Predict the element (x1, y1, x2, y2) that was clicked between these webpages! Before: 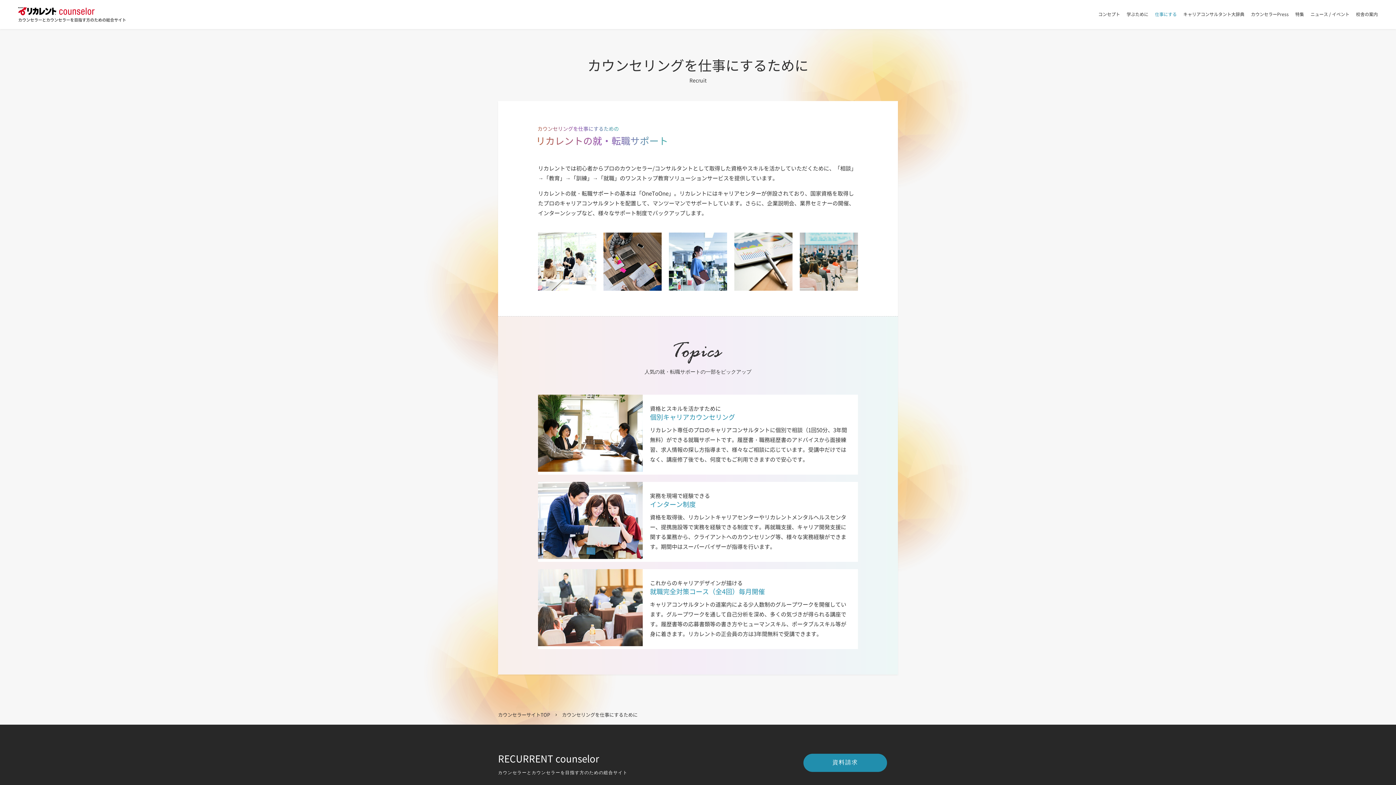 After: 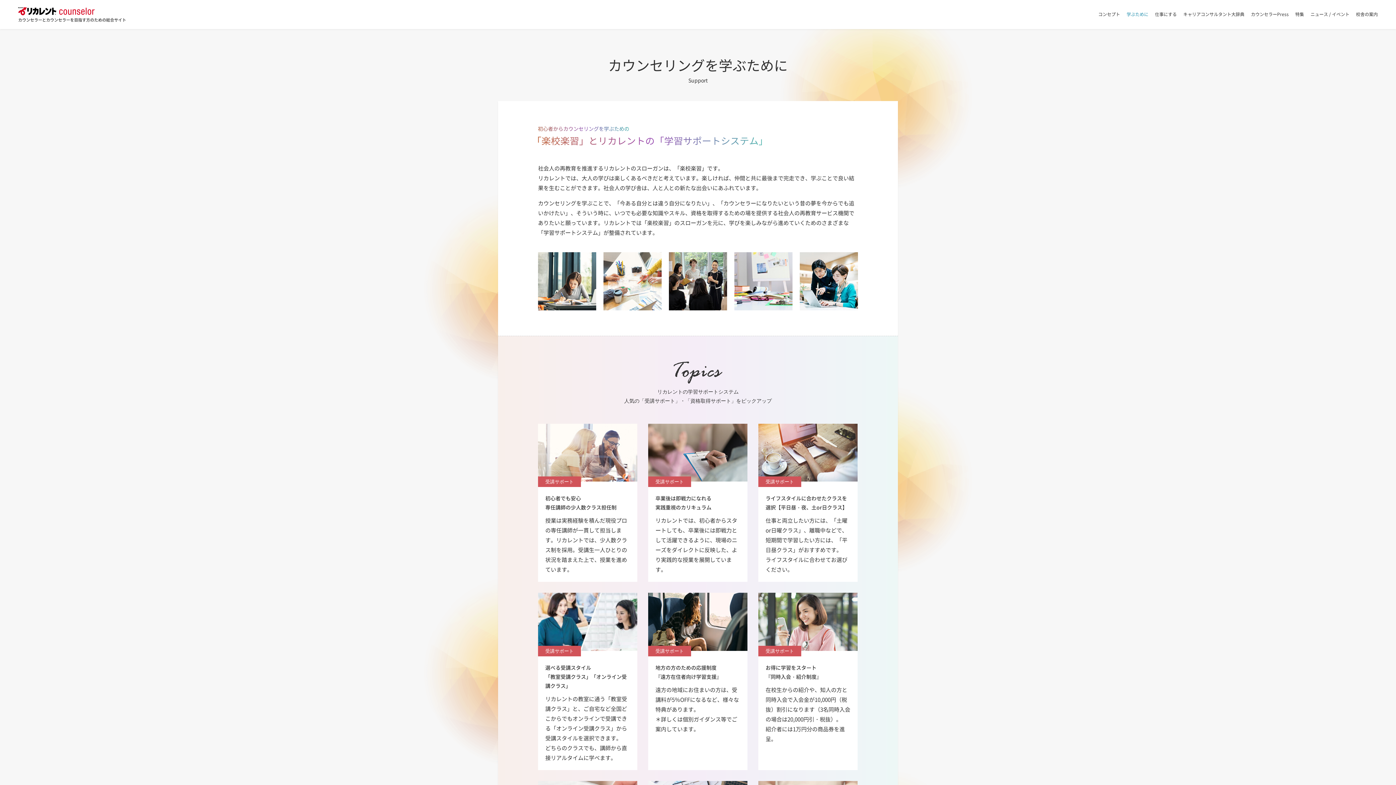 Action: bbox: (1126, 10, 1148, 17) label: 学ぶために